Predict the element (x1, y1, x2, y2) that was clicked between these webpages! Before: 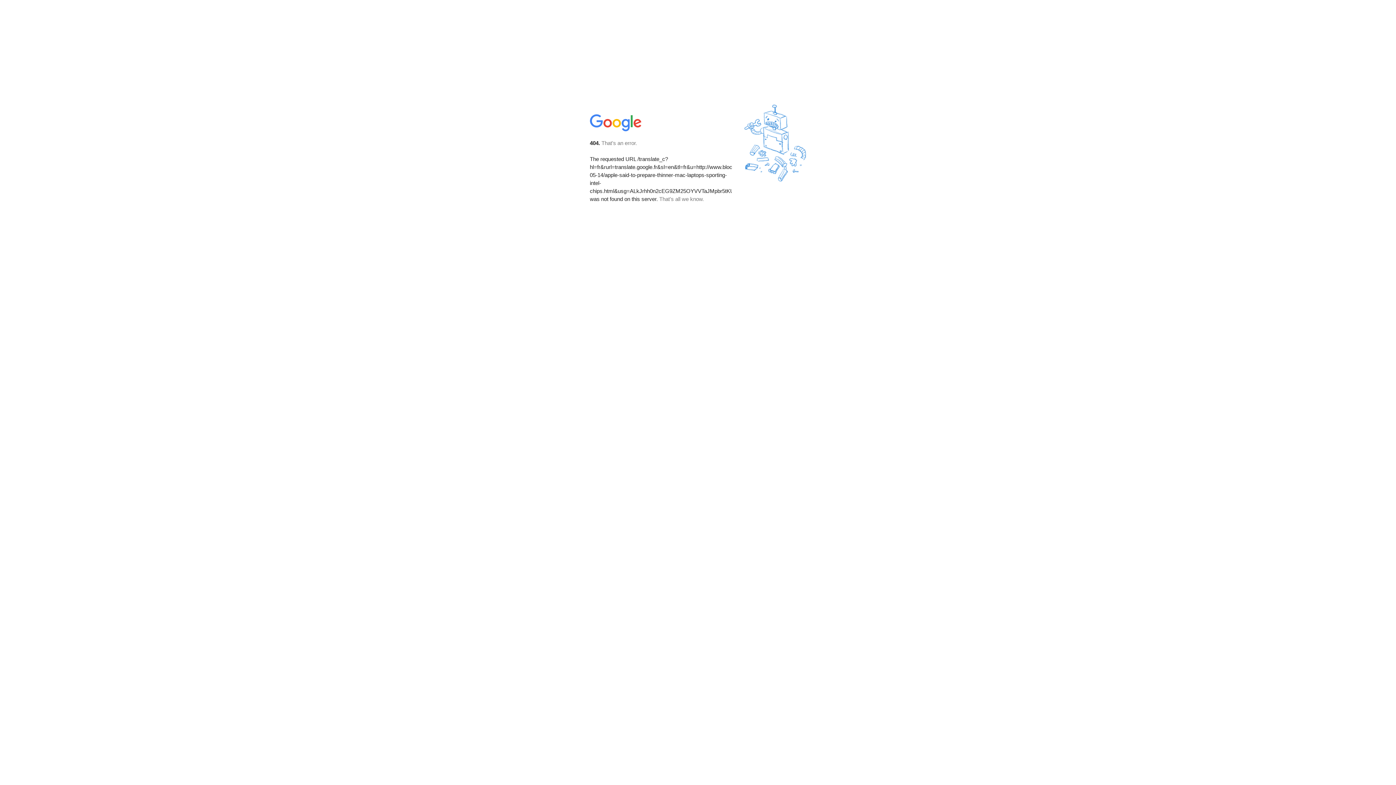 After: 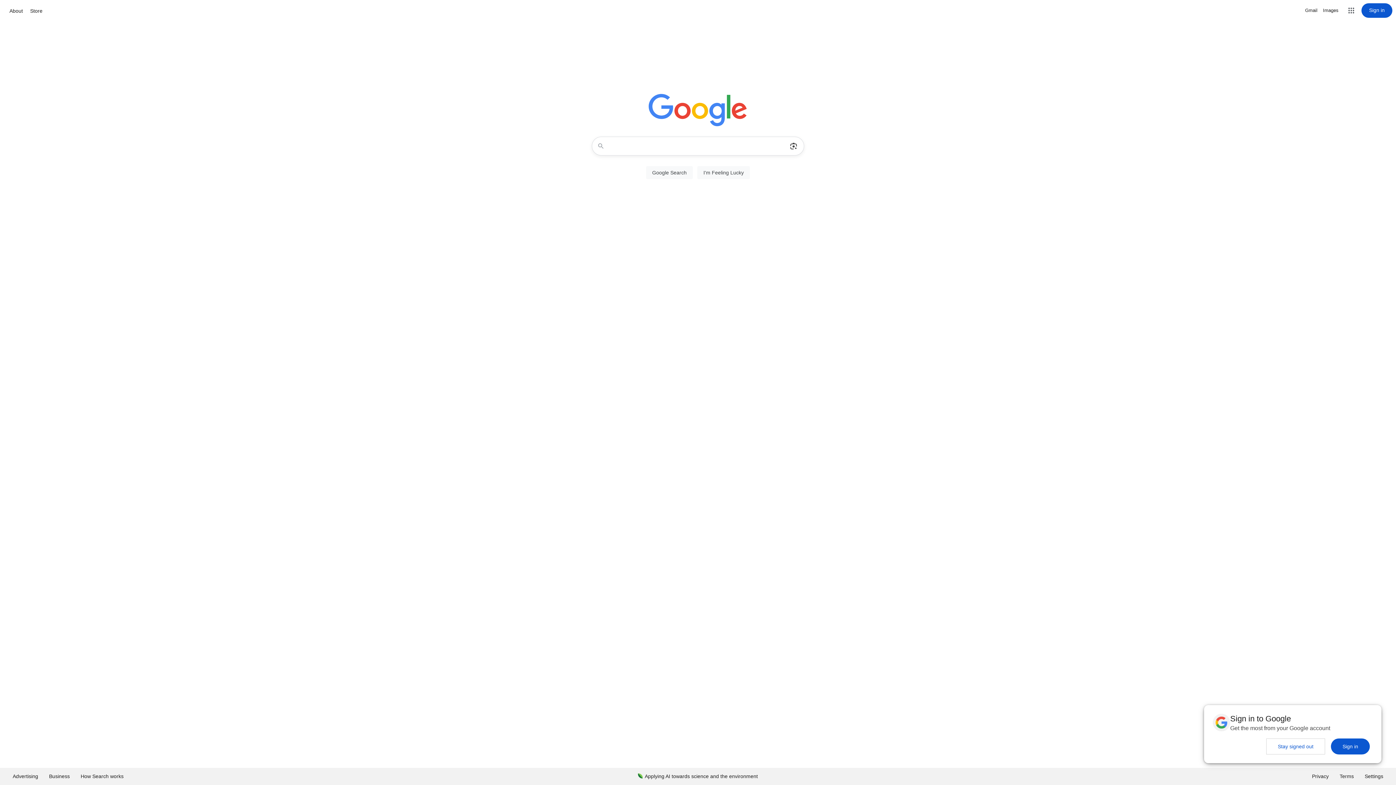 Action: bbox: (590, 127, 642, 134)